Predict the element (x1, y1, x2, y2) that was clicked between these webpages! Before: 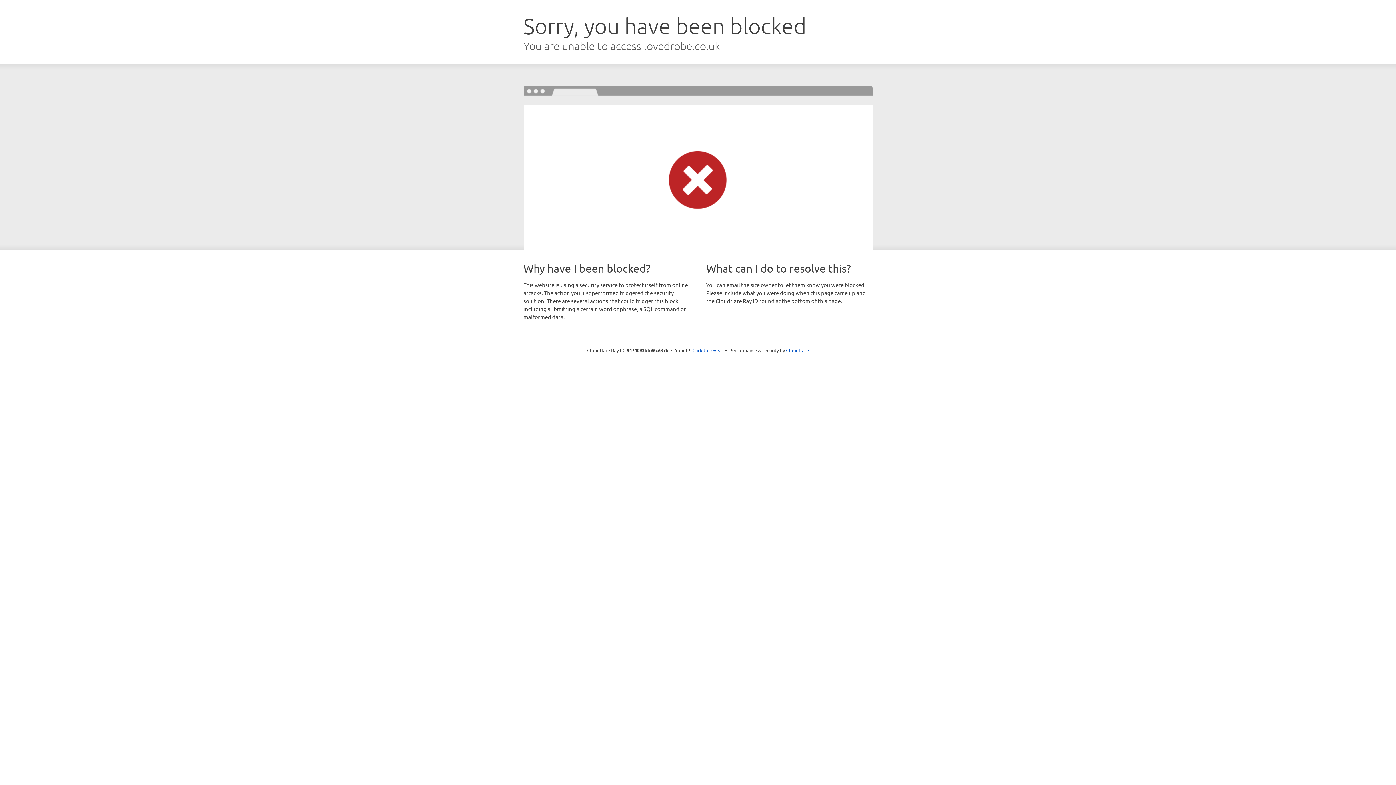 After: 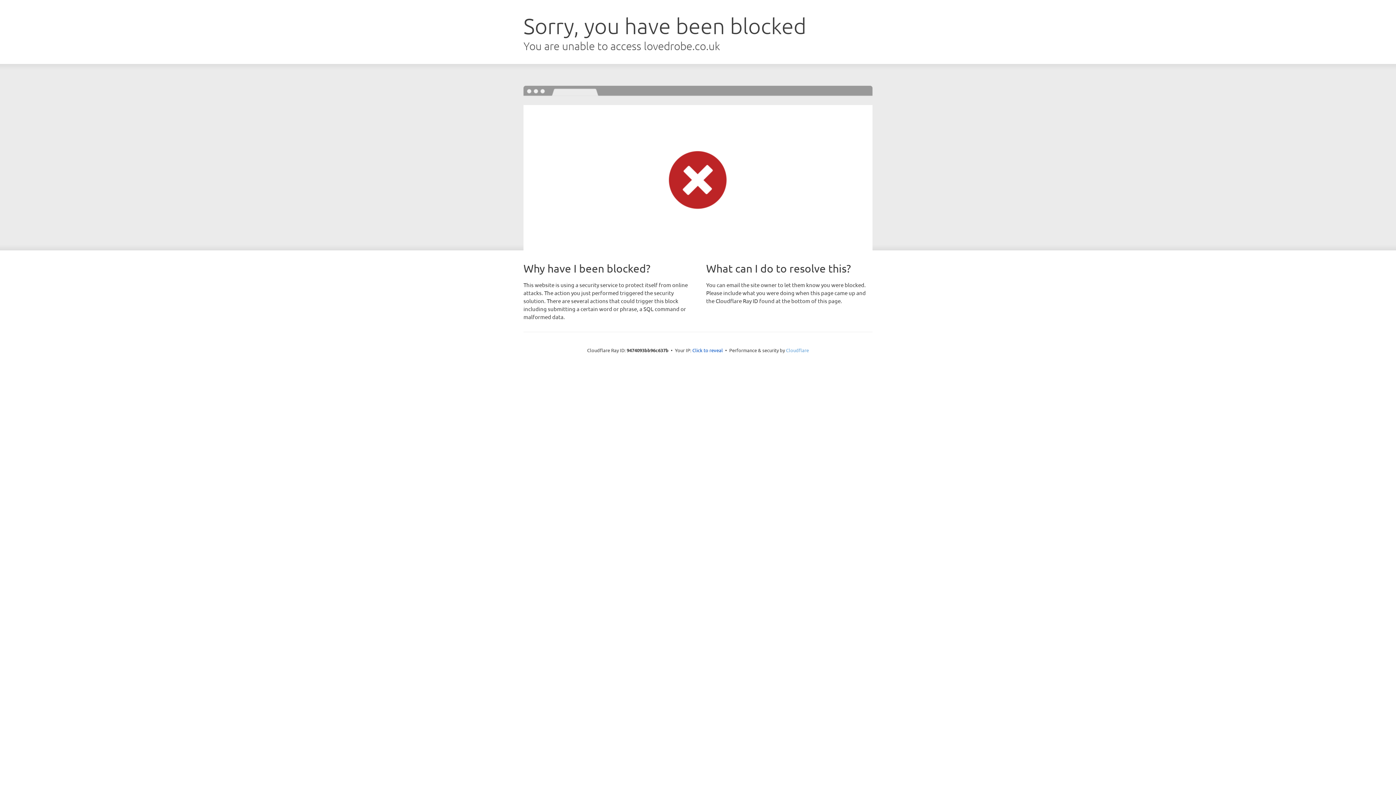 Action: label: Cloudflare bbox: (786, 347, 809, 353)